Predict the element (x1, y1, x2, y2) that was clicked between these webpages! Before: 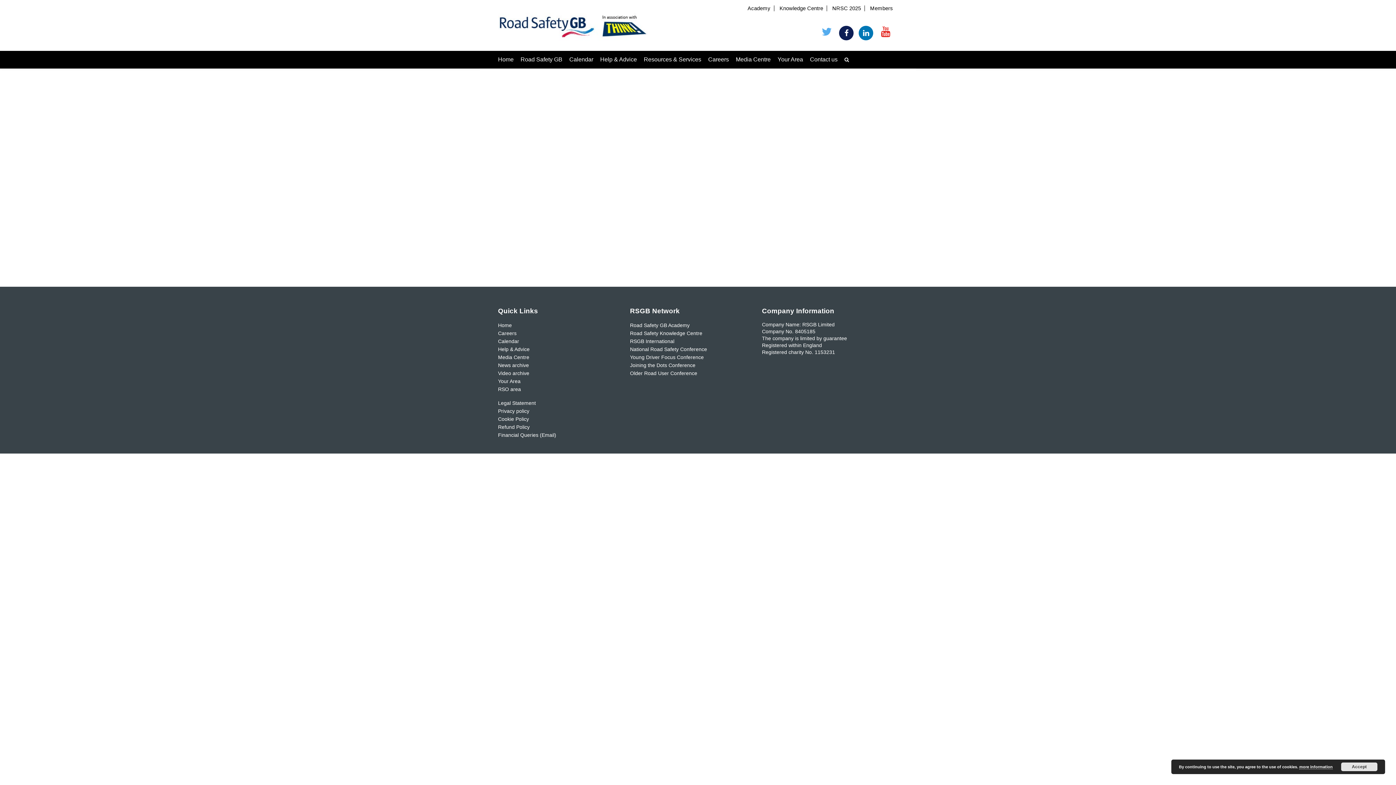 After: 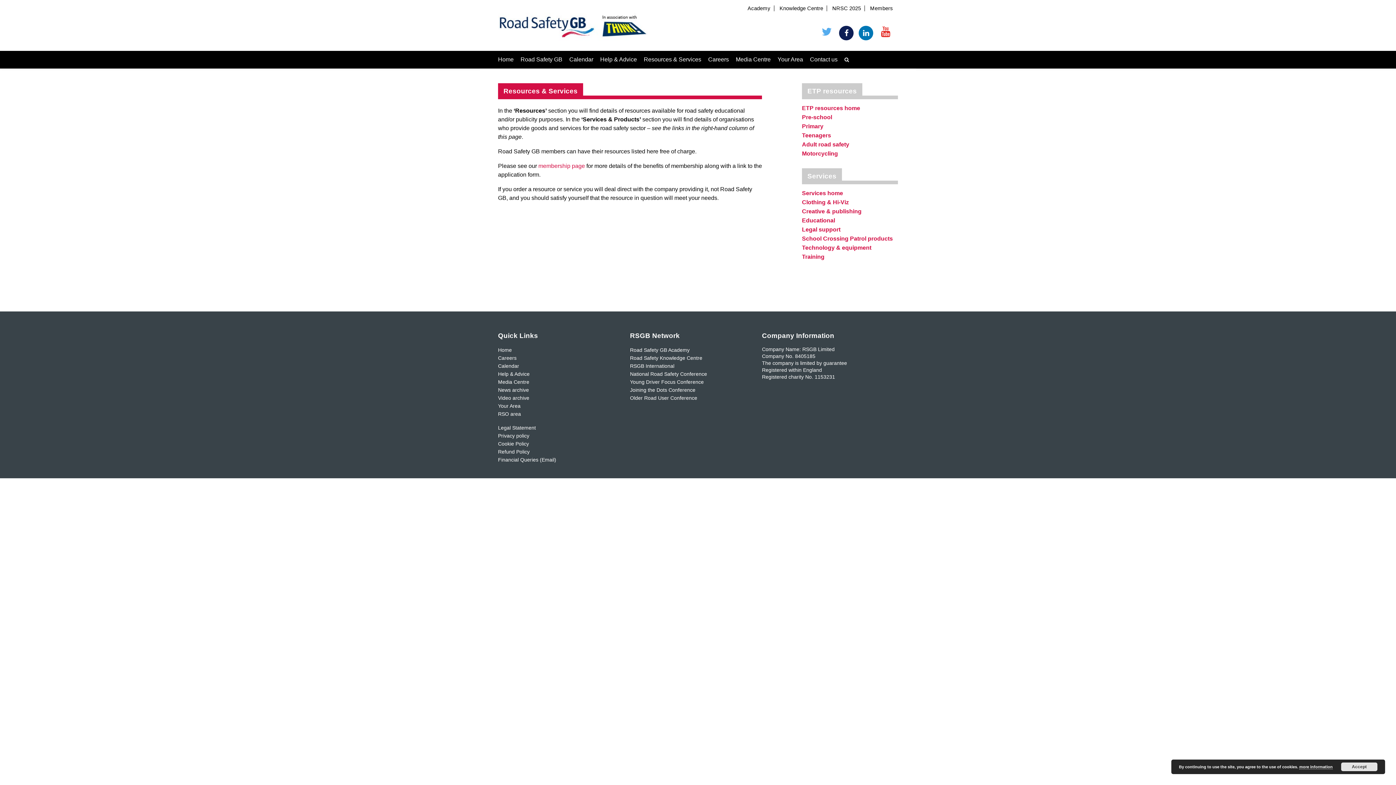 Action: label: Resources & Services bbox: (644, 56, 701, 62)